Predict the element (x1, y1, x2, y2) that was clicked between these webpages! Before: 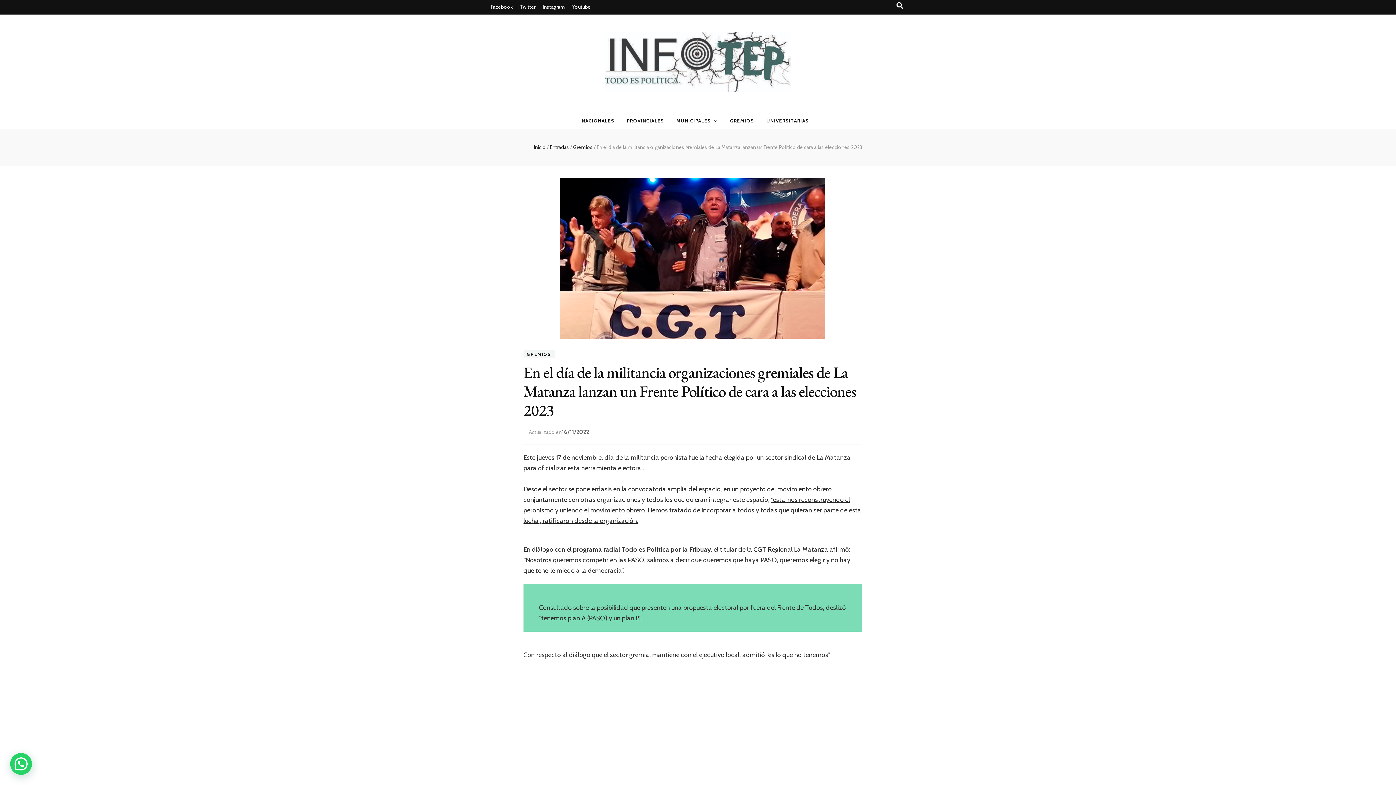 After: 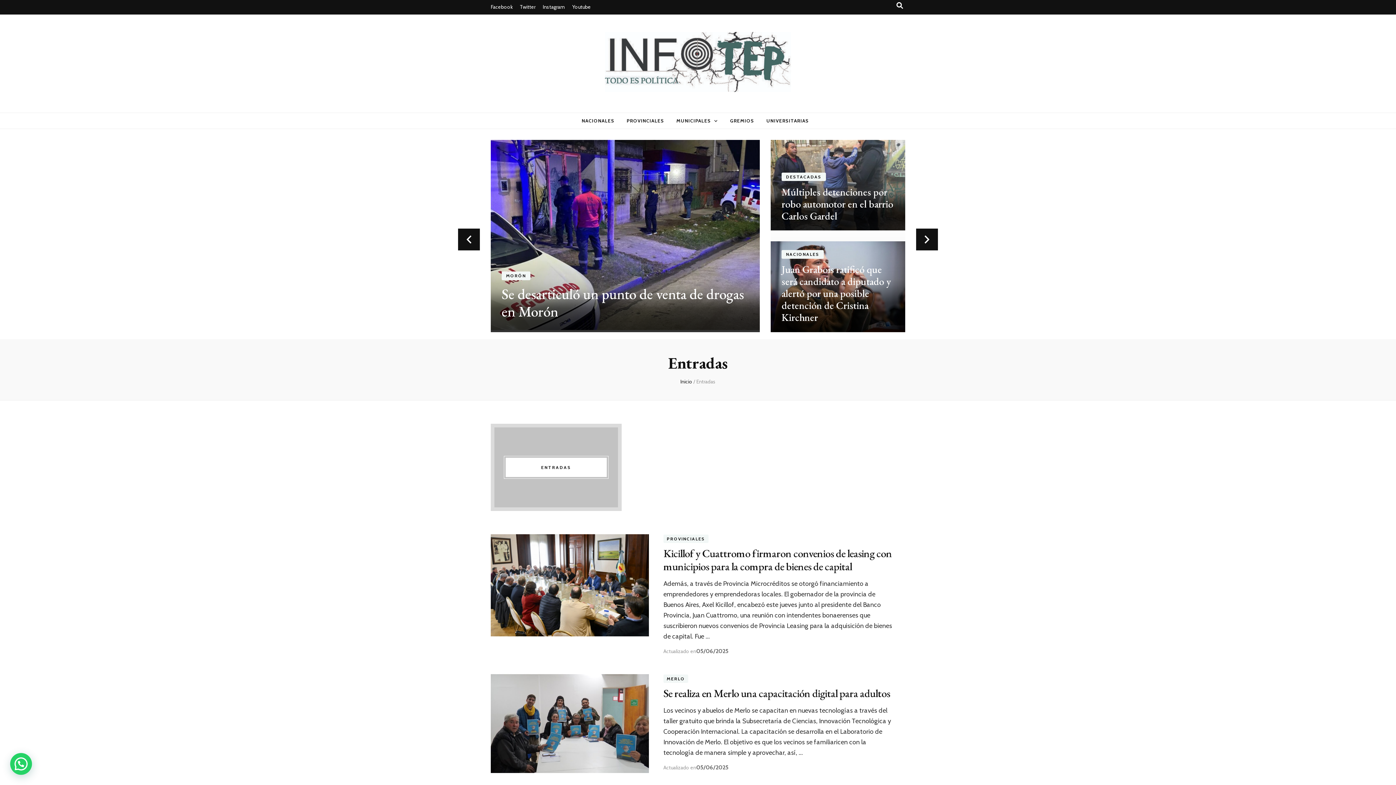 Action: label: Entradas  bbox: (550, 144, 570, 150)